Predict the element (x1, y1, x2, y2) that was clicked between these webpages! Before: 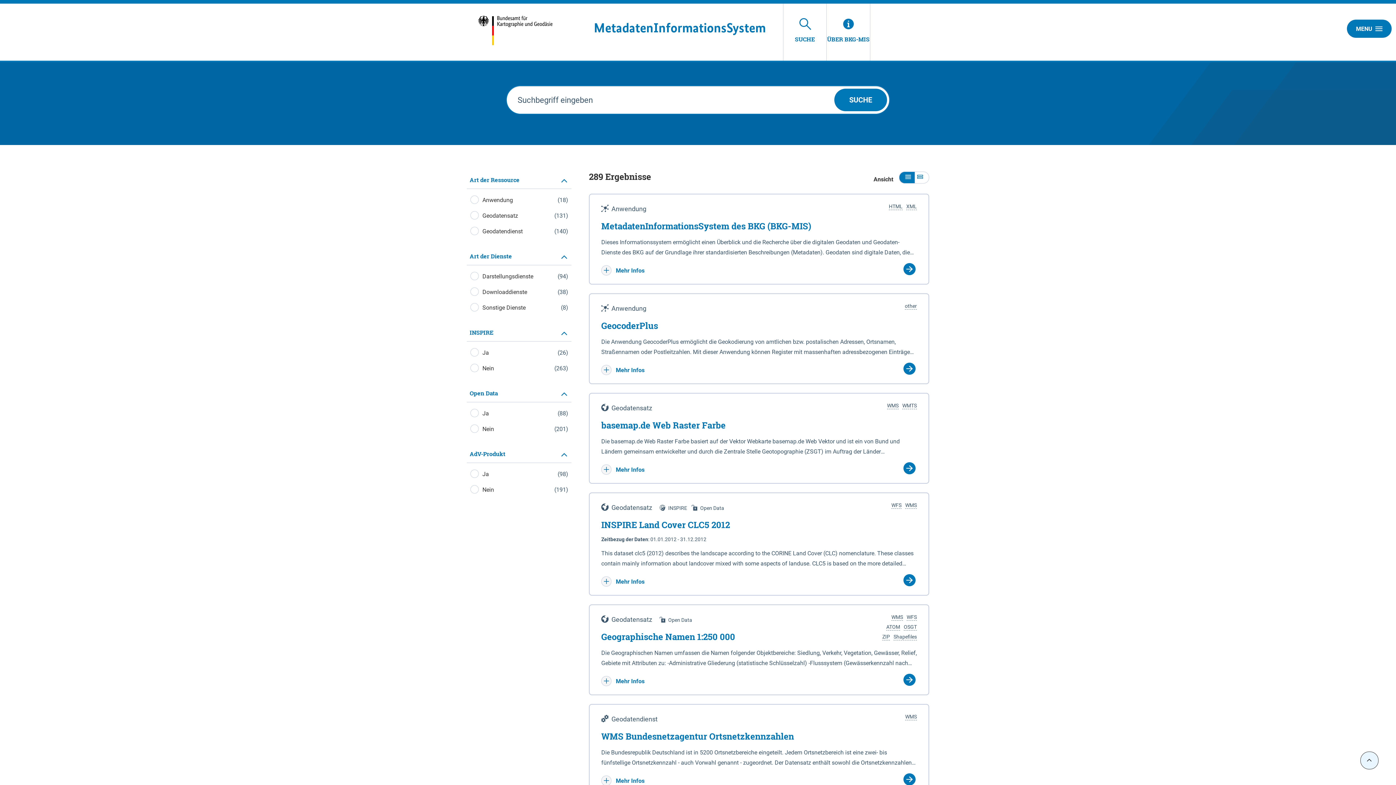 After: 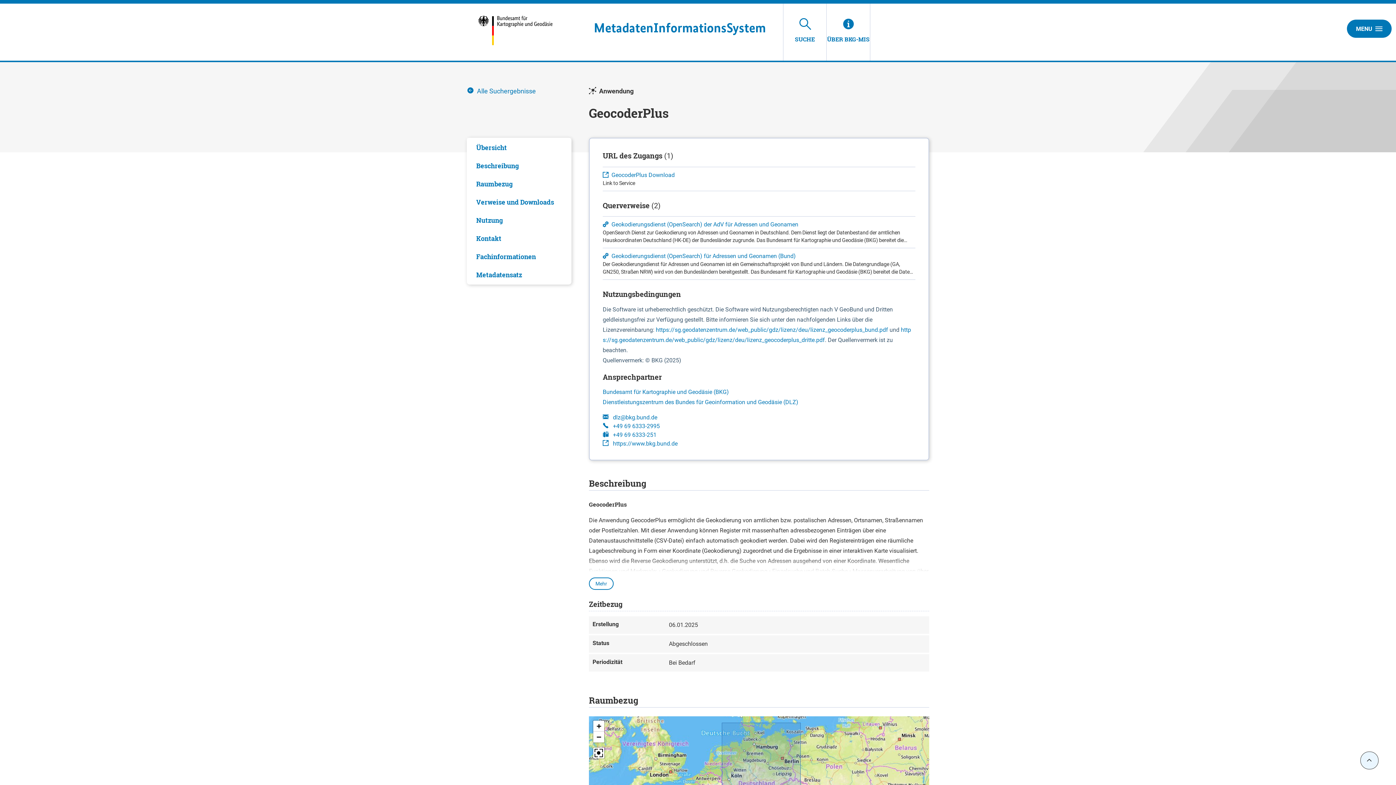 Action: bbox: (601, 320, 917, 331) label: GeocoderPlus